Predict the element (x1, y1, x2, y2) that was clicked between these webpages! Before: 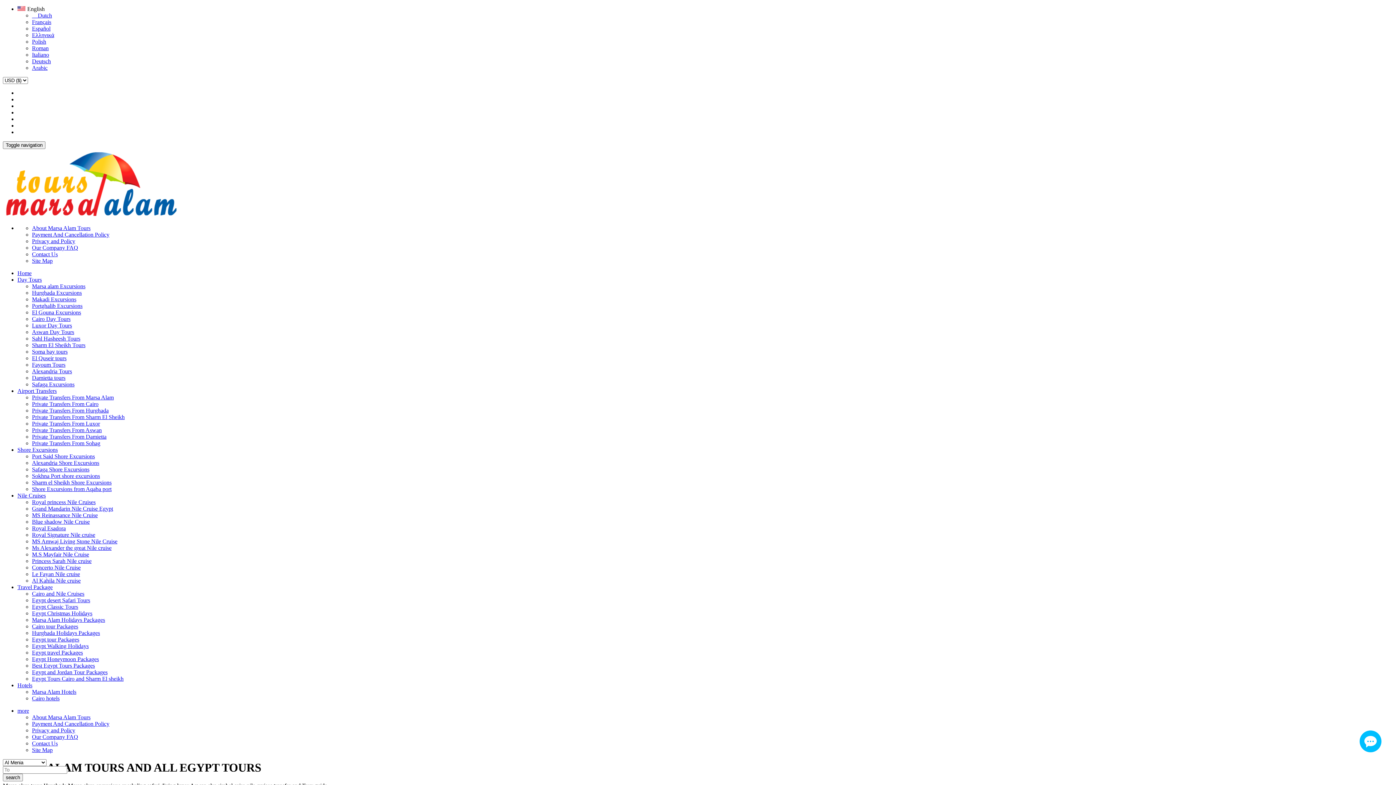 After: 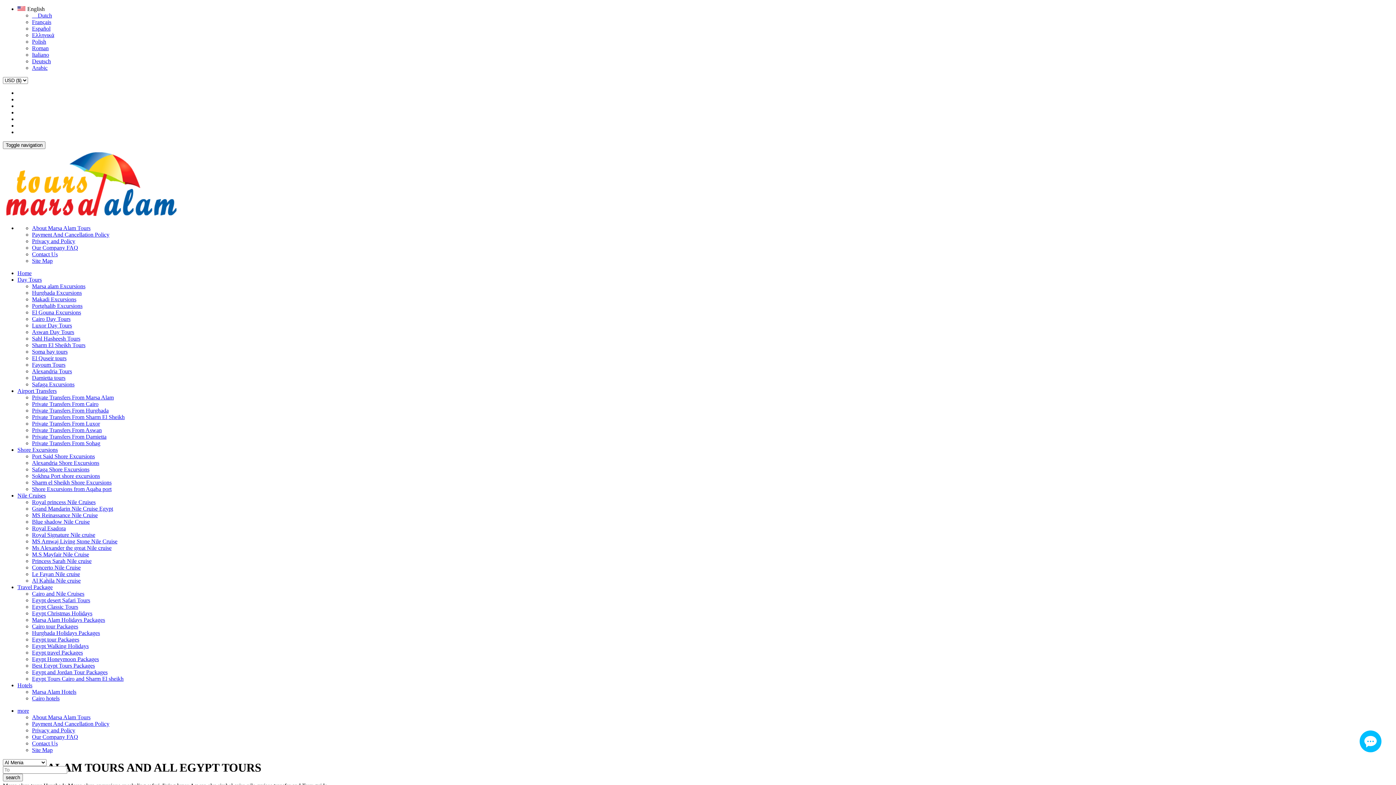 Action: bbox: (32, 453, 94, 459) label: Port Said Shore Excursions